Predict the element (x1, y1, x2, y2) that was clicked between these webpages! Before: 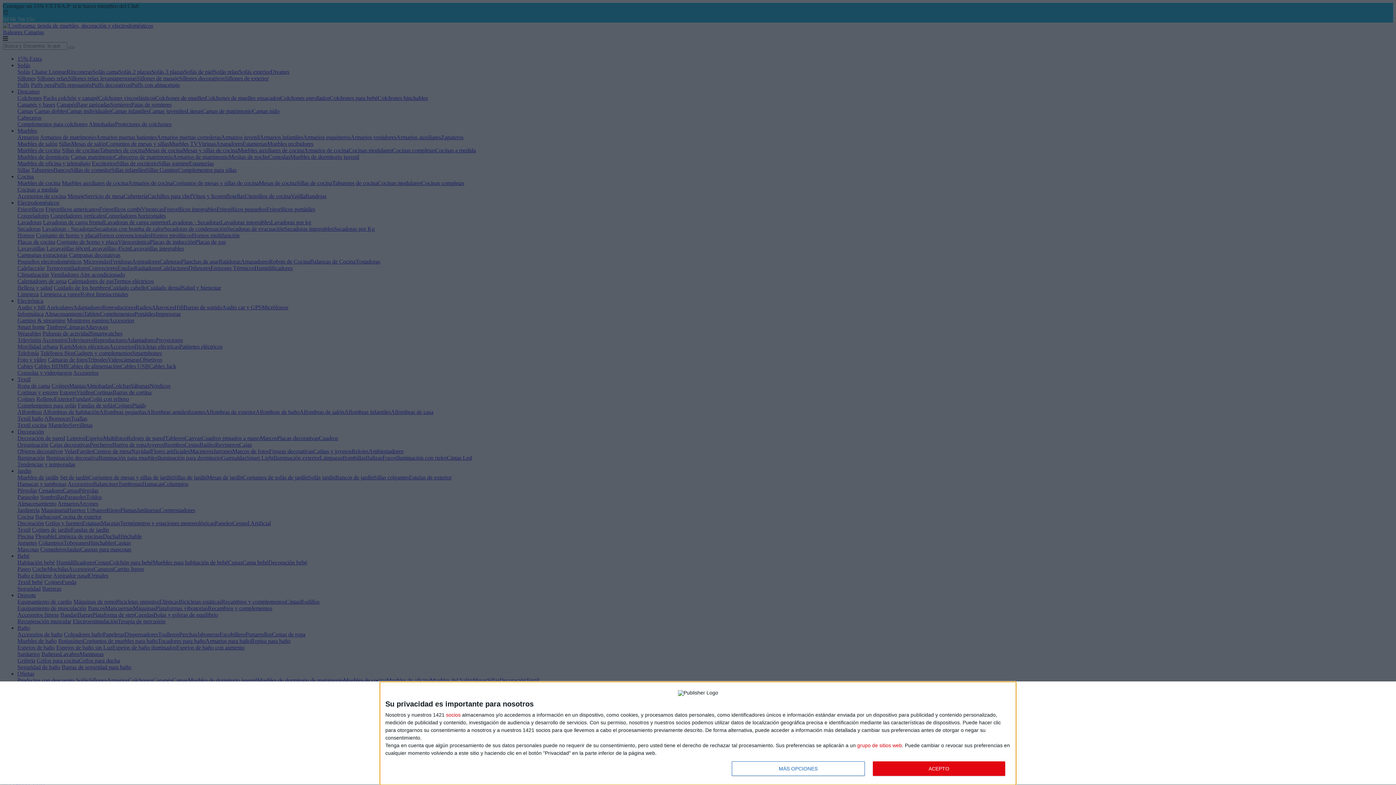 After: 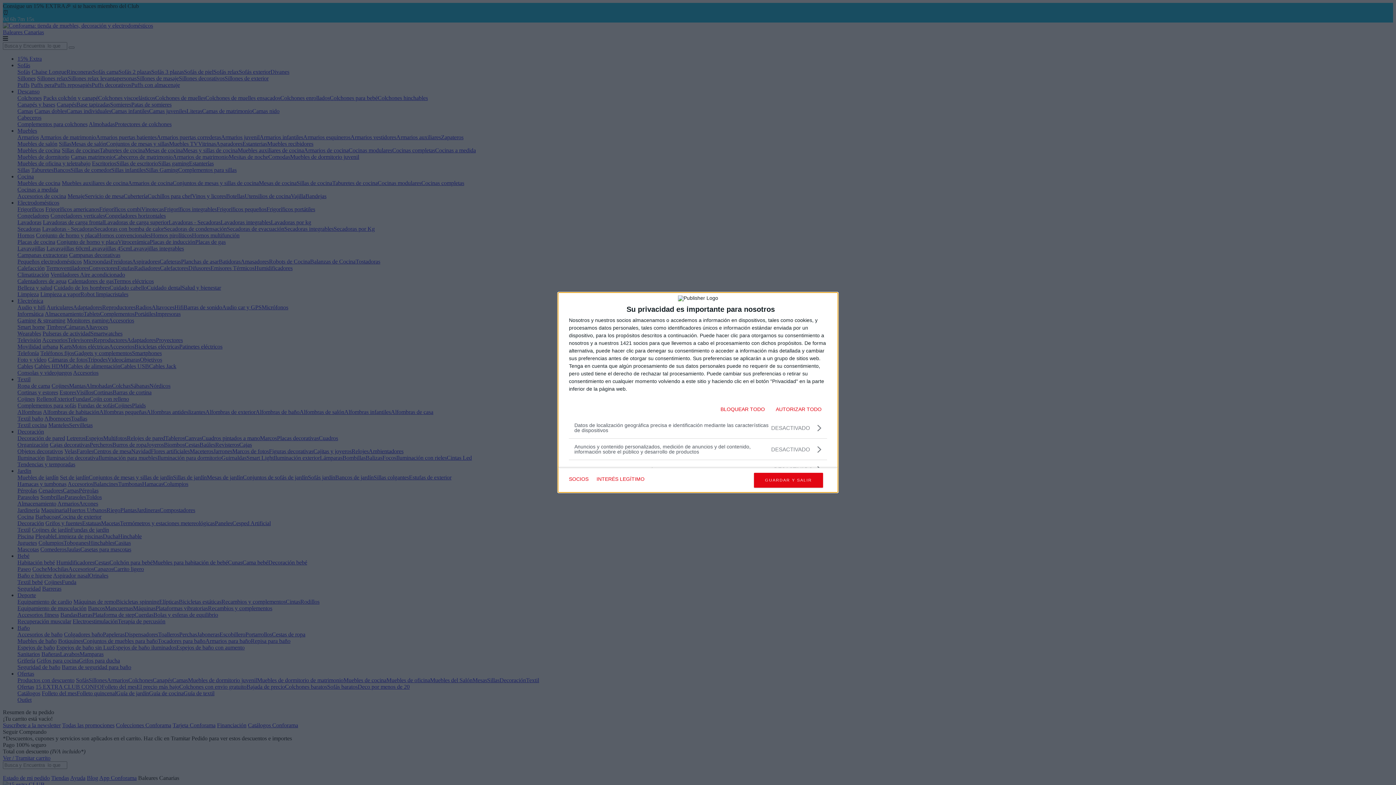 Action: bbox: (732, 761, 864, 776) label: MÁS OPCIONES